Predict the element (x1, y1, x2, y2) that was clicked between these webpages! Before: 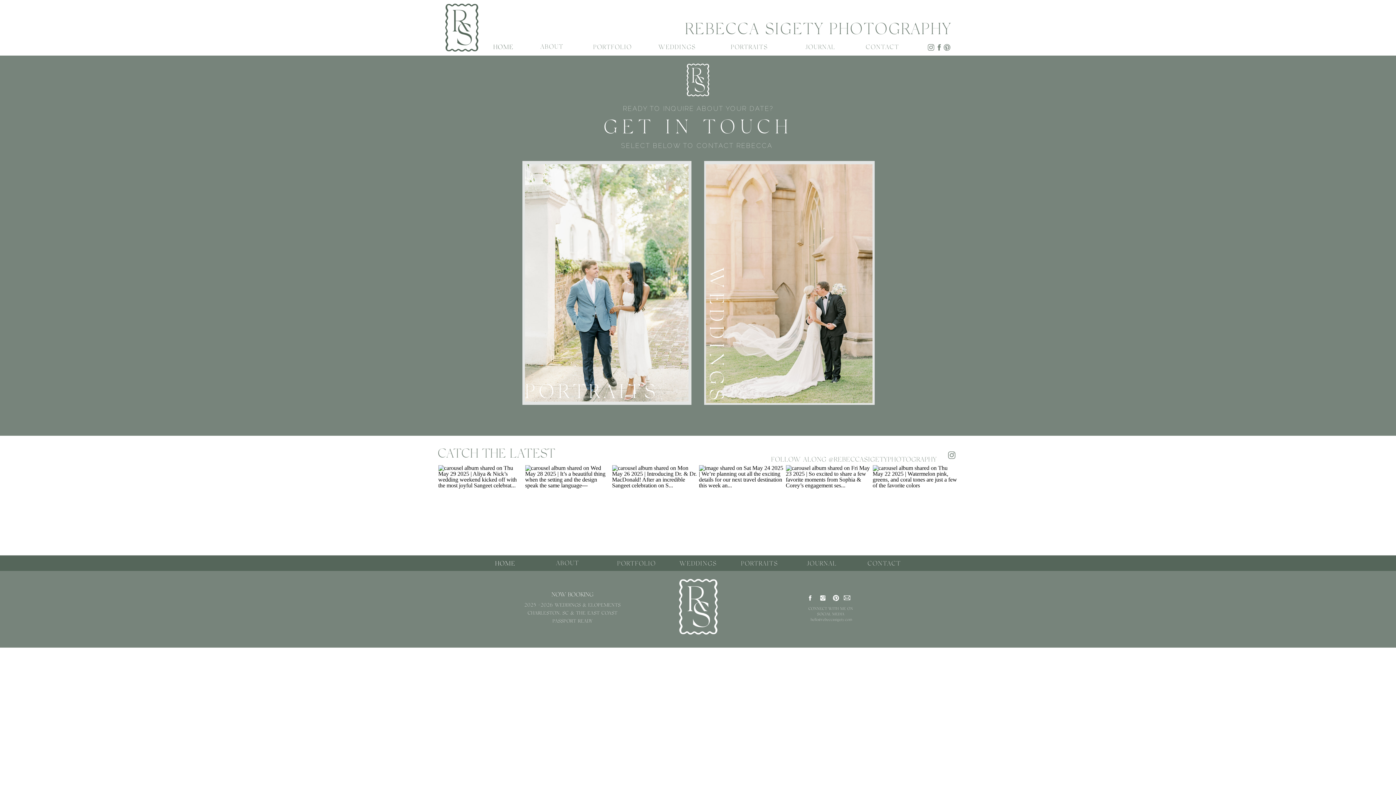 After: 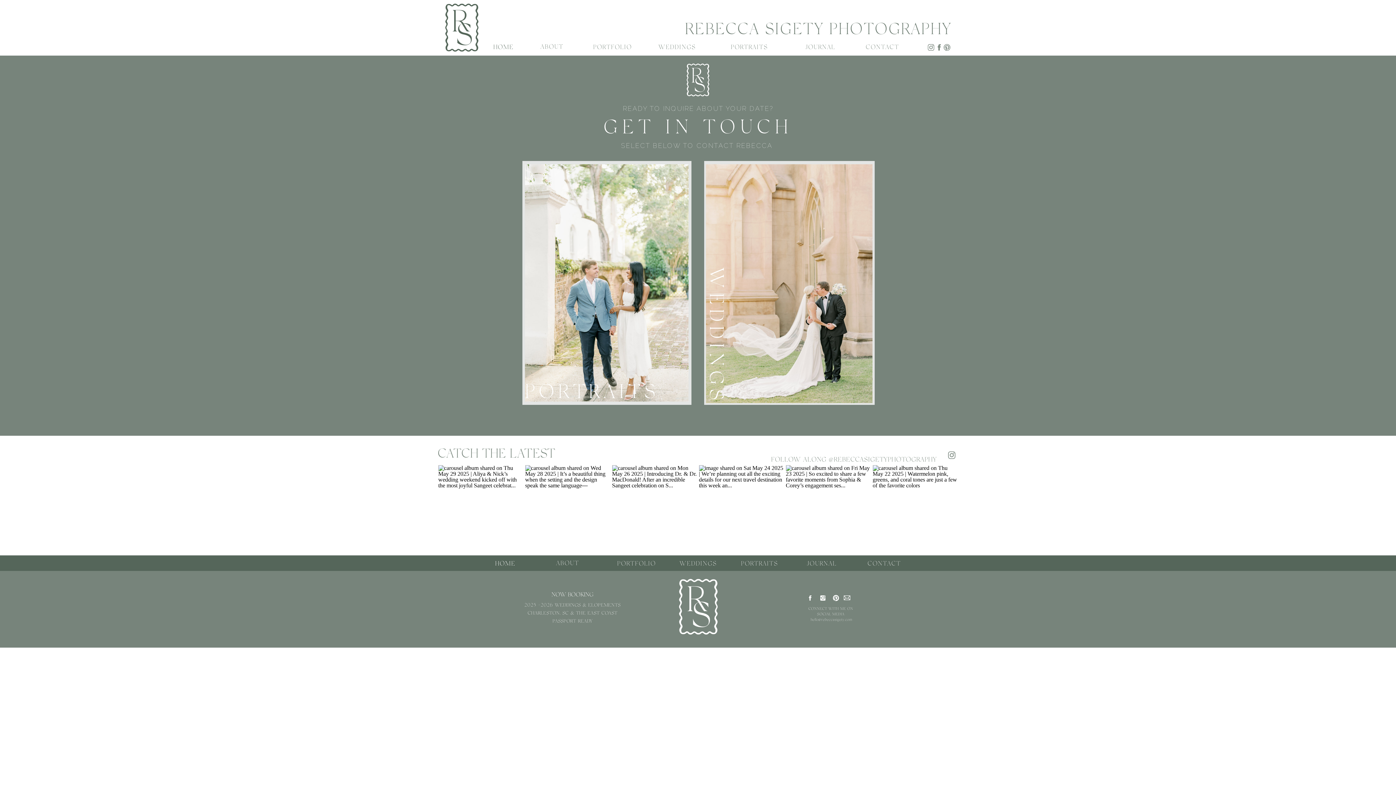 Action: label: CONTACT bbox: (861, 43, 904, 50)